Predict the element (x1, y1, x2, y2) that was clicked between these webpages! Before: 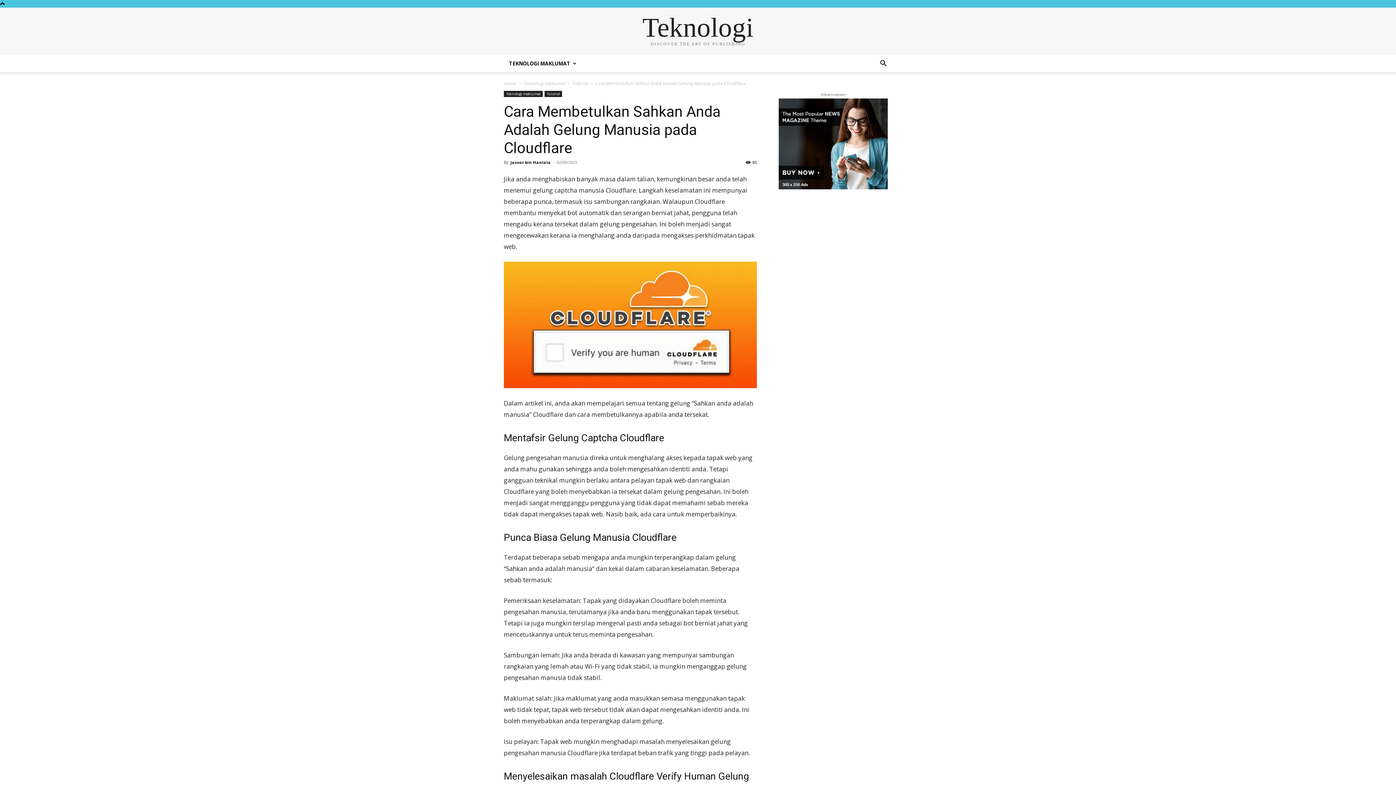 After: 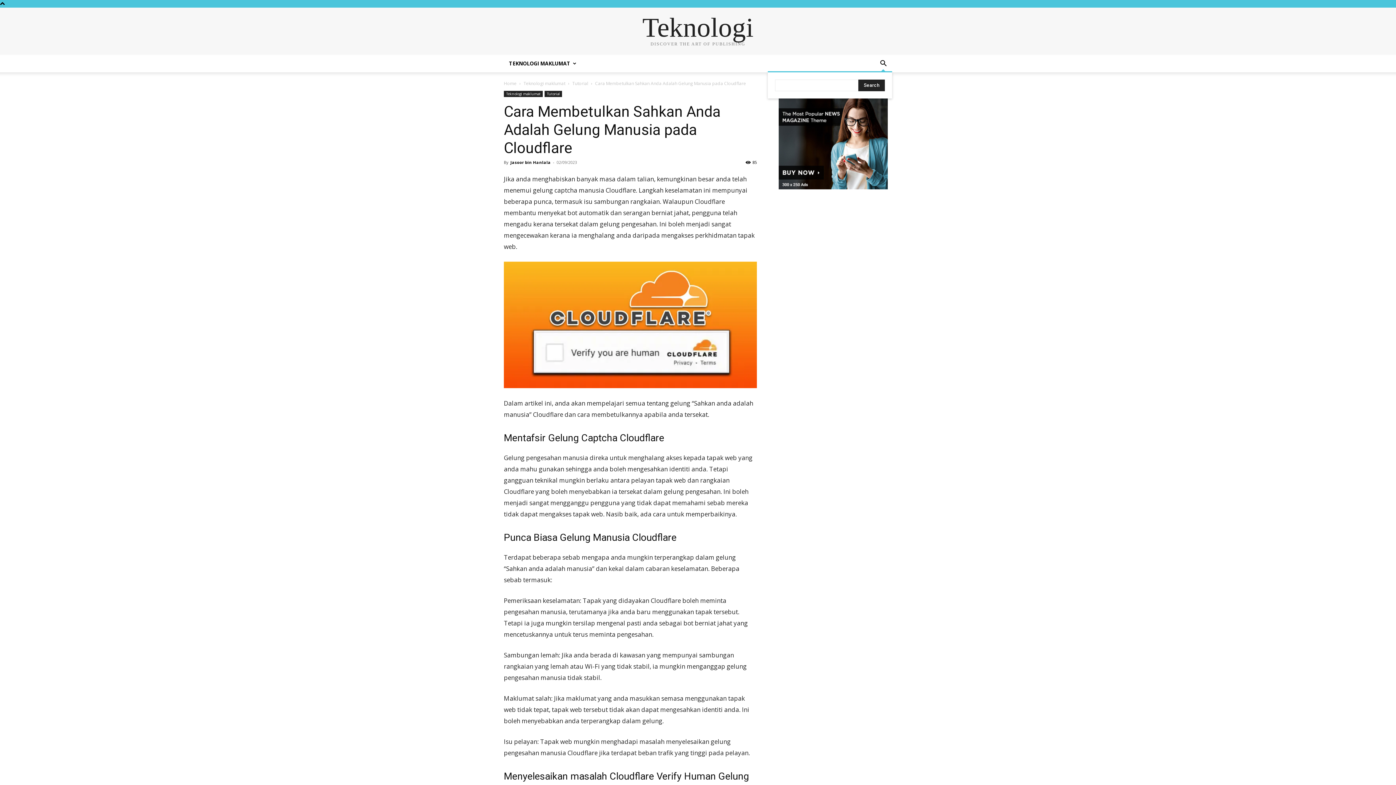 Action: label: Search bbox: (874, 60, 892, 67)